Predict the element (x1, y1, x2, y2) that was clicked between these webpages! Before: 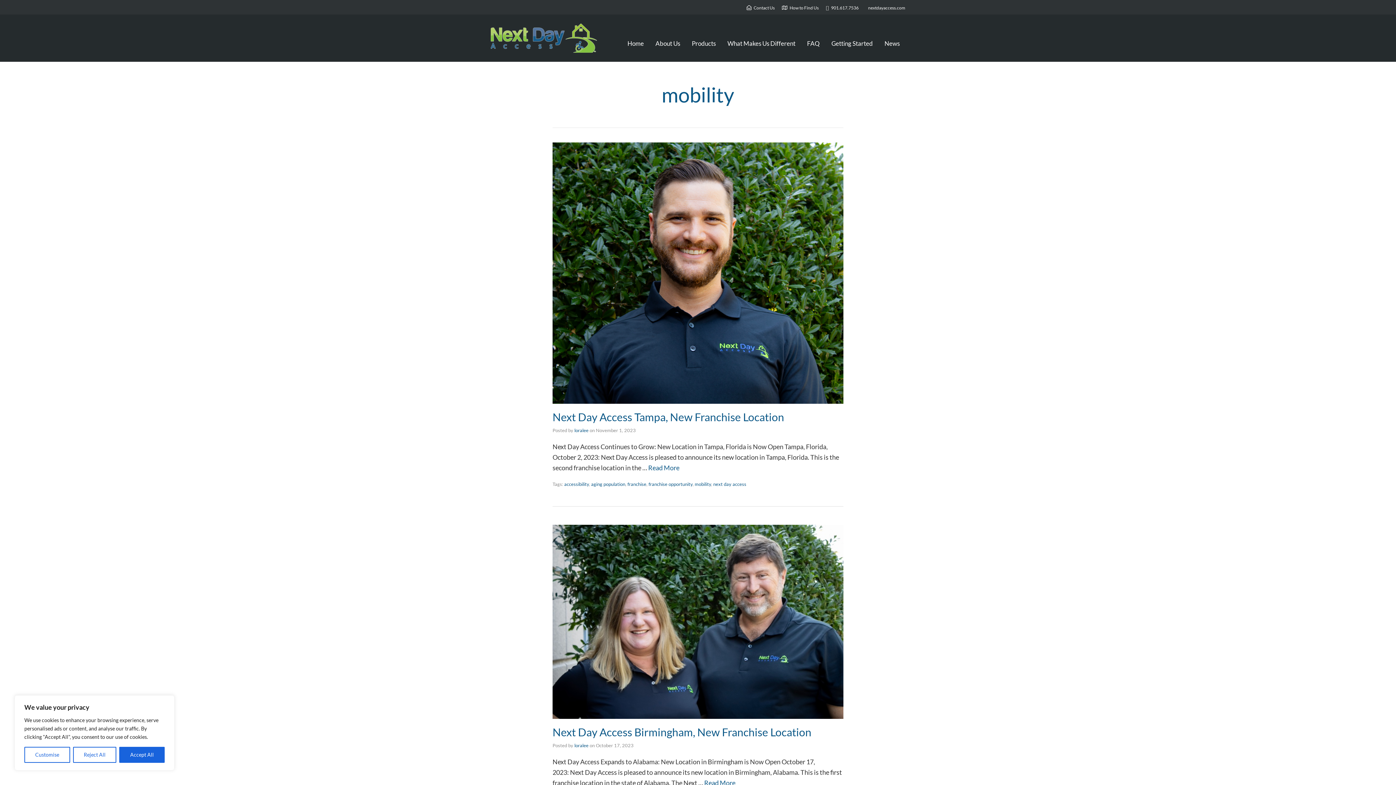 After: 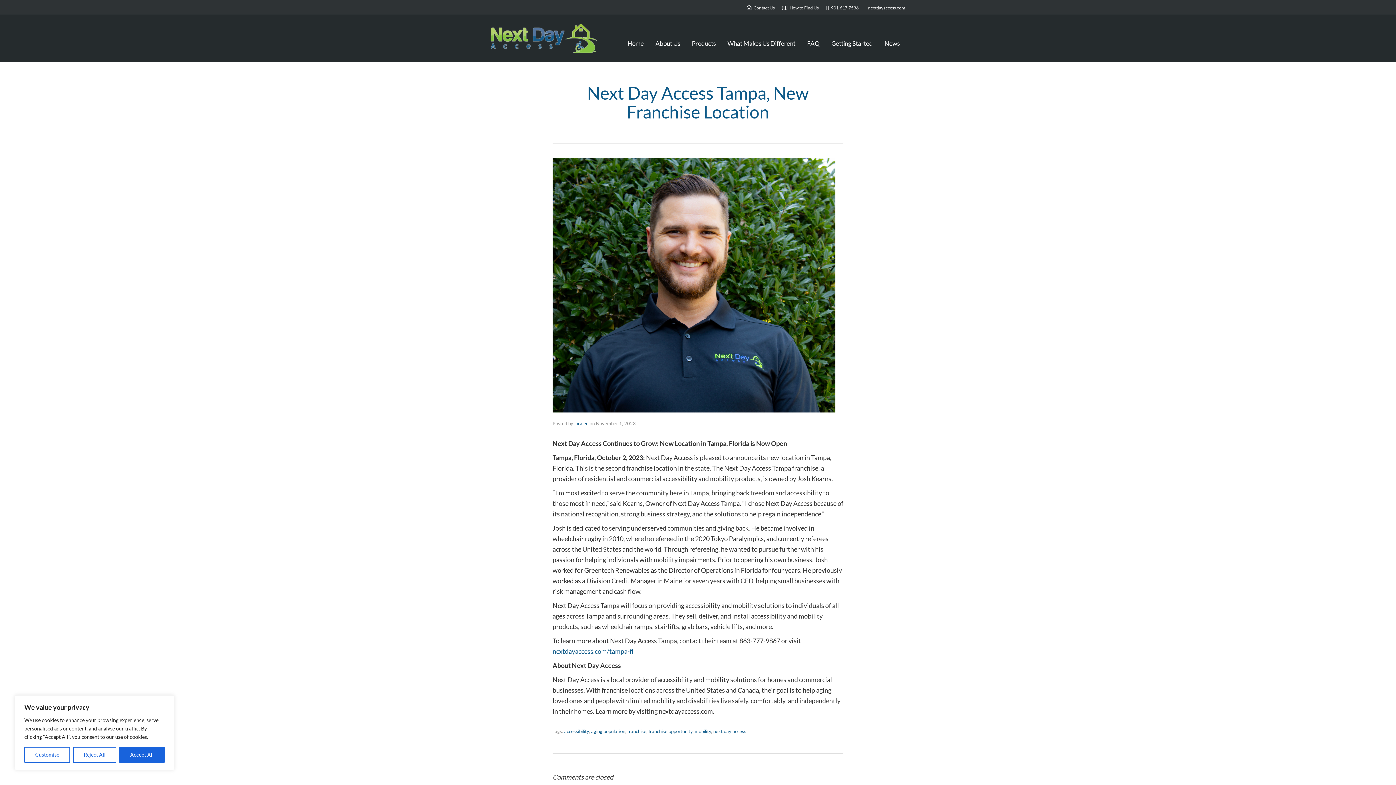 Action: bbox: (552, 142, 843, 404)